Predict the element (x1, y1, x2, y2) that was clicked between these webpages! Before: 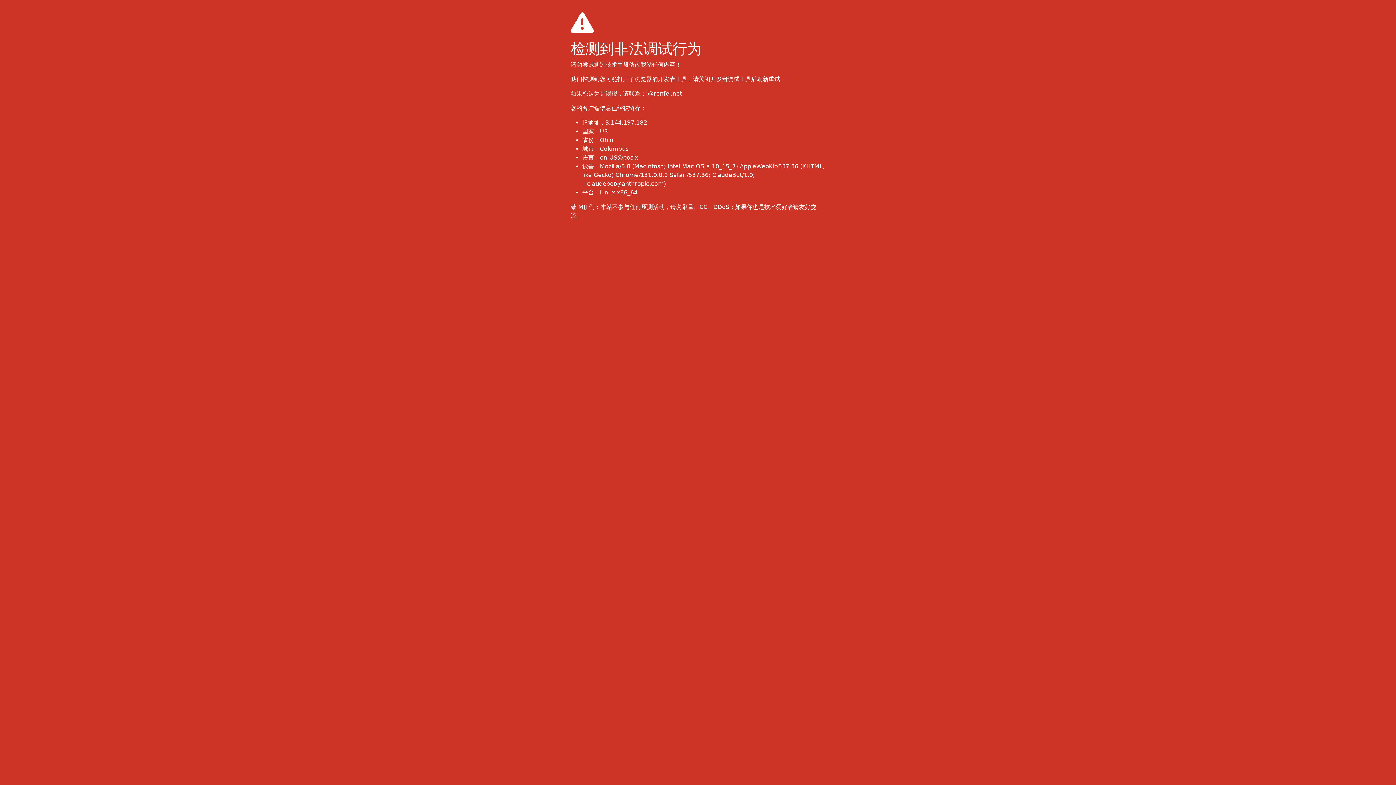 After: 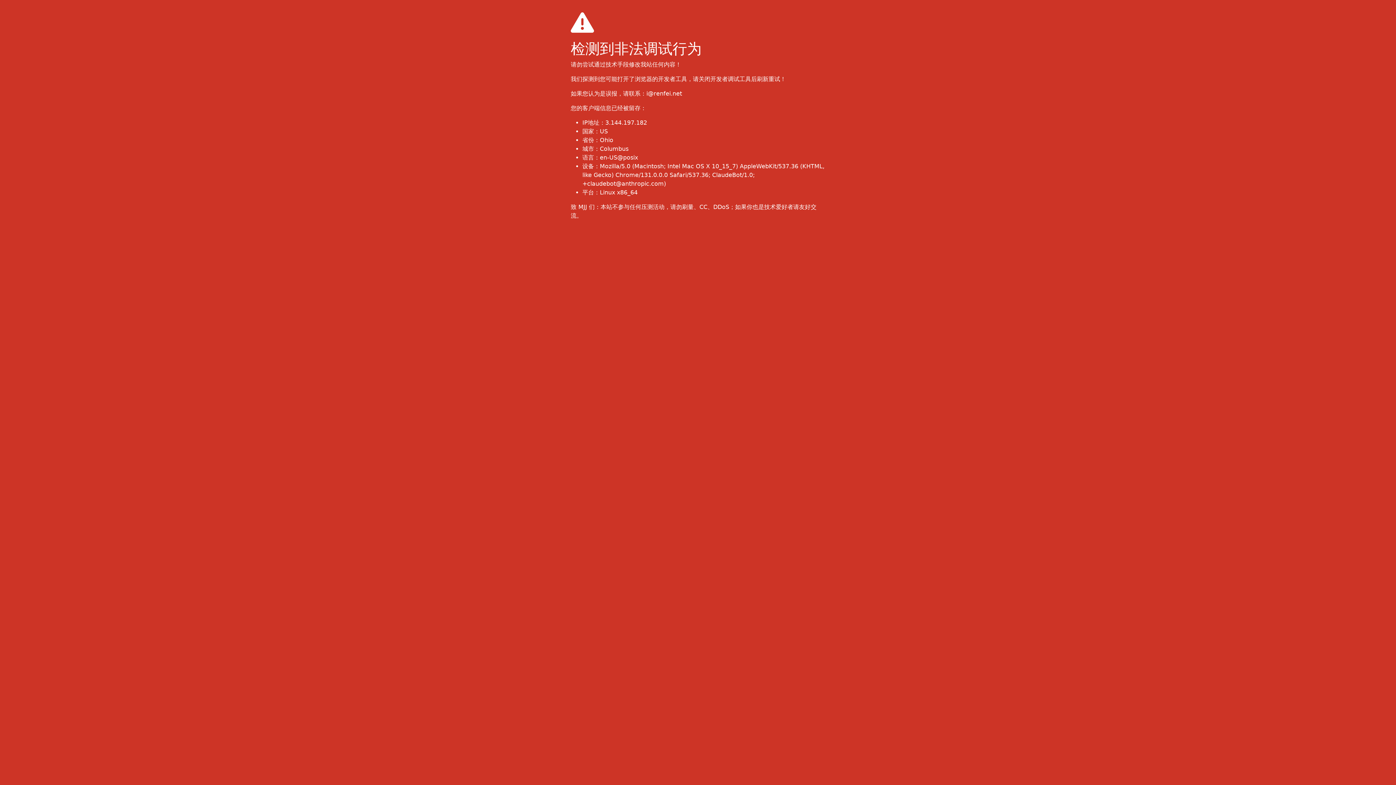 Action: bbox: (646, 90, 682, 97) label: i@renfei.net